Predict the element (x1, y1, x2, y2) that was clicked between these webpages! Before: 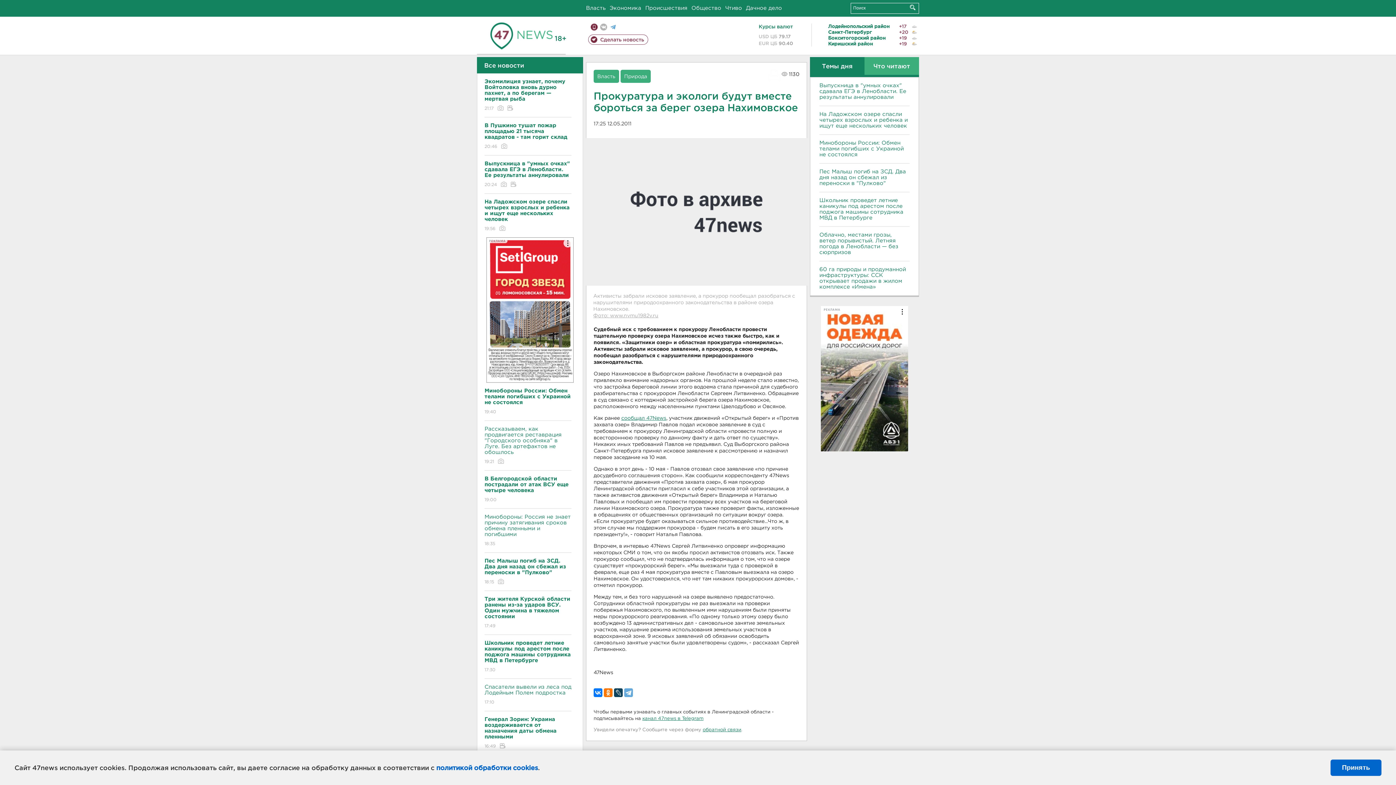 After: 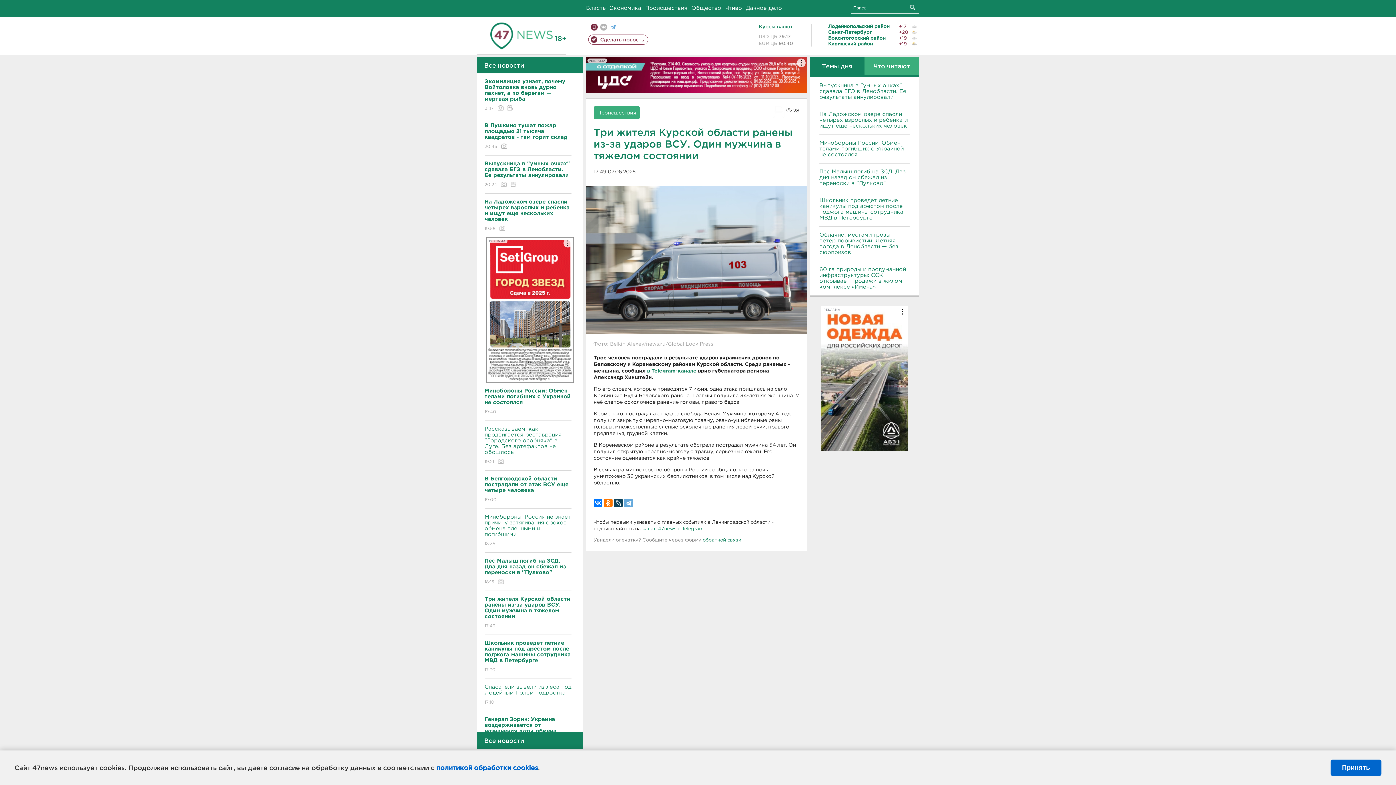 Action: bbox: (484, 591, 571, 635) label: Три жителя Курской области ранены из-за ударов ВСУ. Один мужчина в тяжелом состоянии
17:49